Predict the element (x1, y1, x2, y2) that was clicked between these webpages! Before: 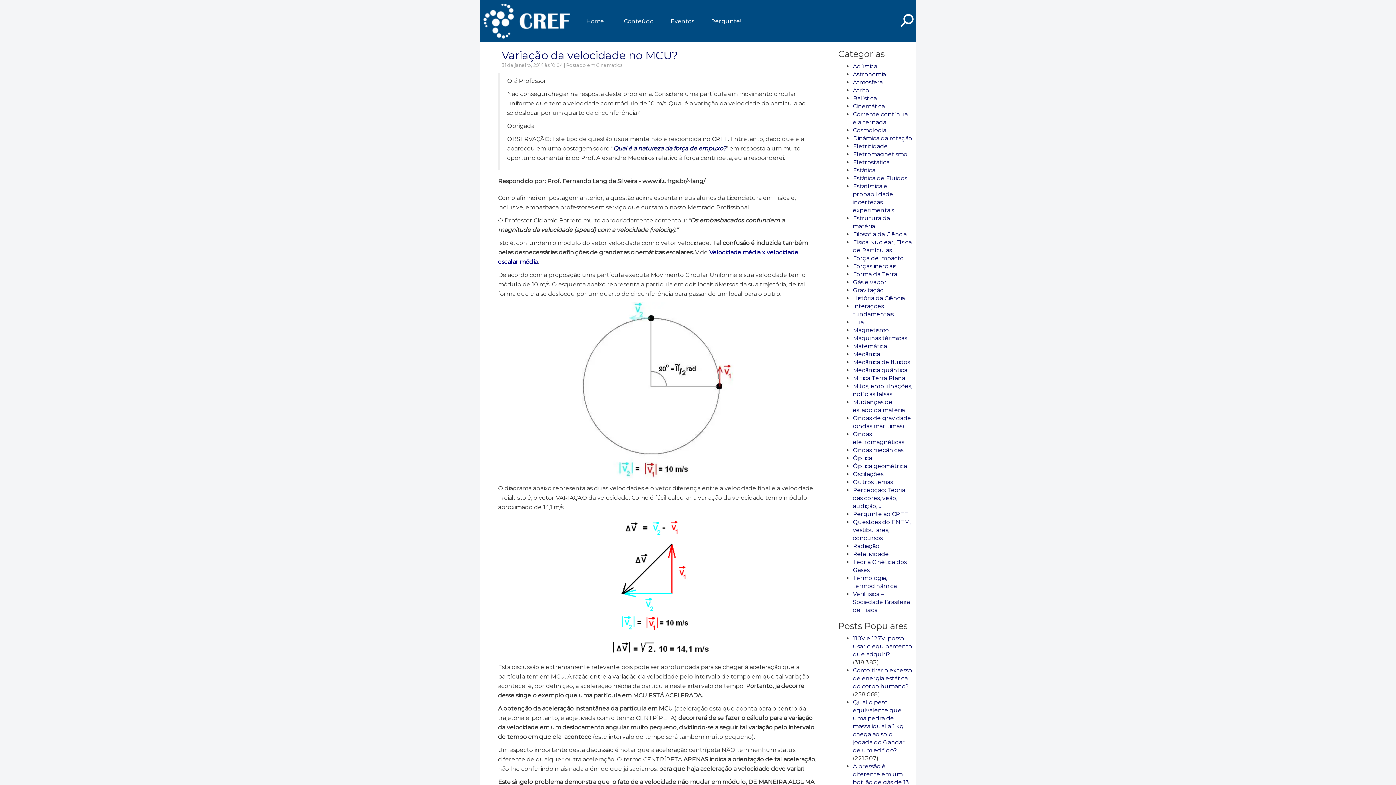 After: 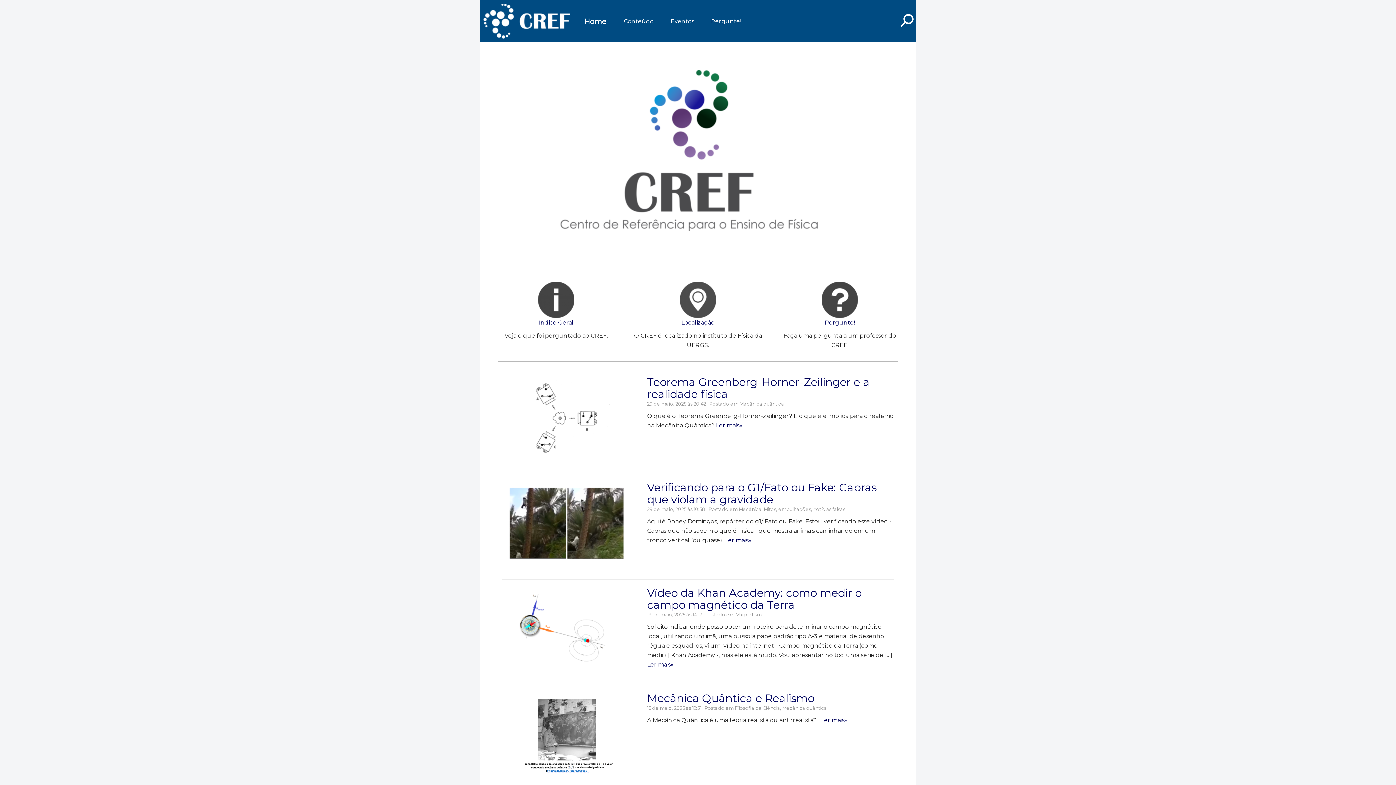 Action: label: Home bbox: (573, 17, 617, 25)